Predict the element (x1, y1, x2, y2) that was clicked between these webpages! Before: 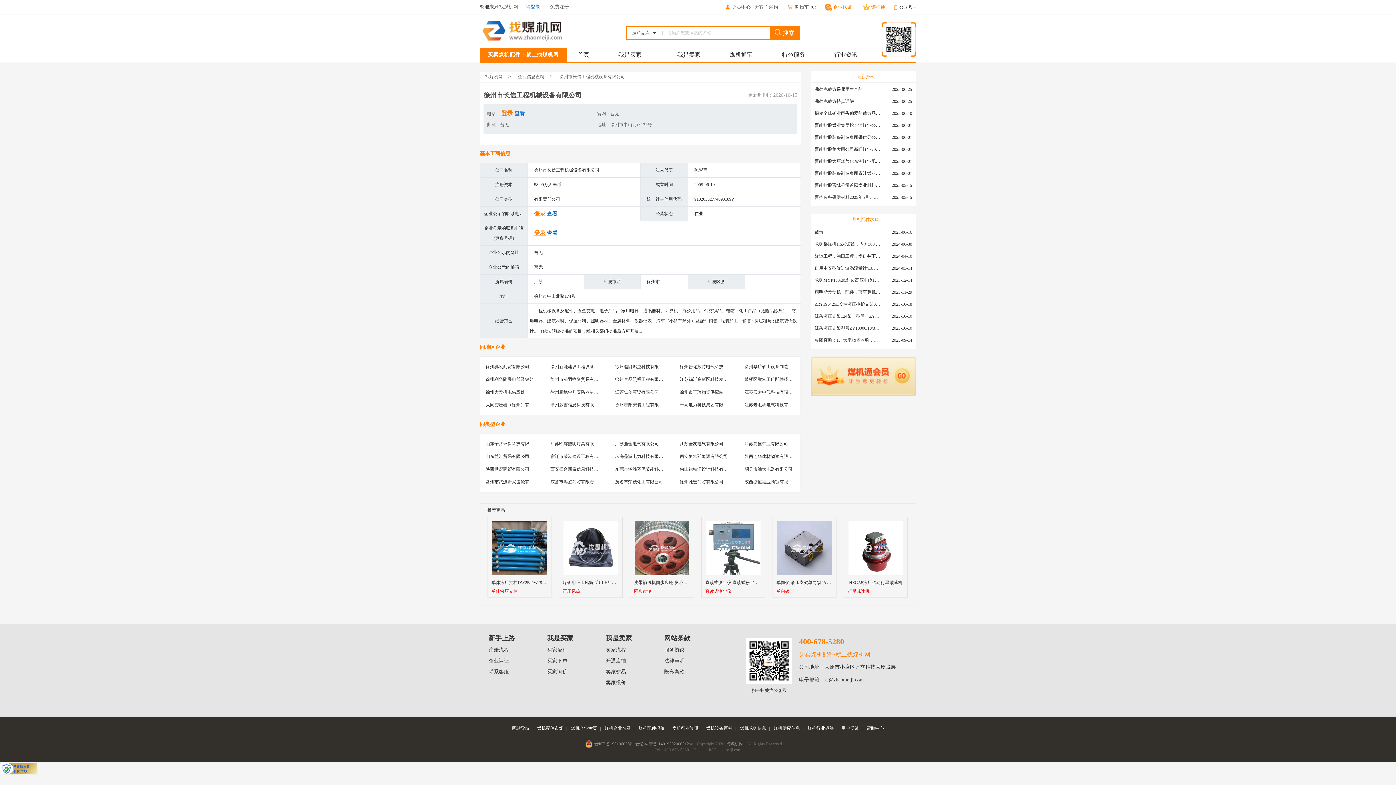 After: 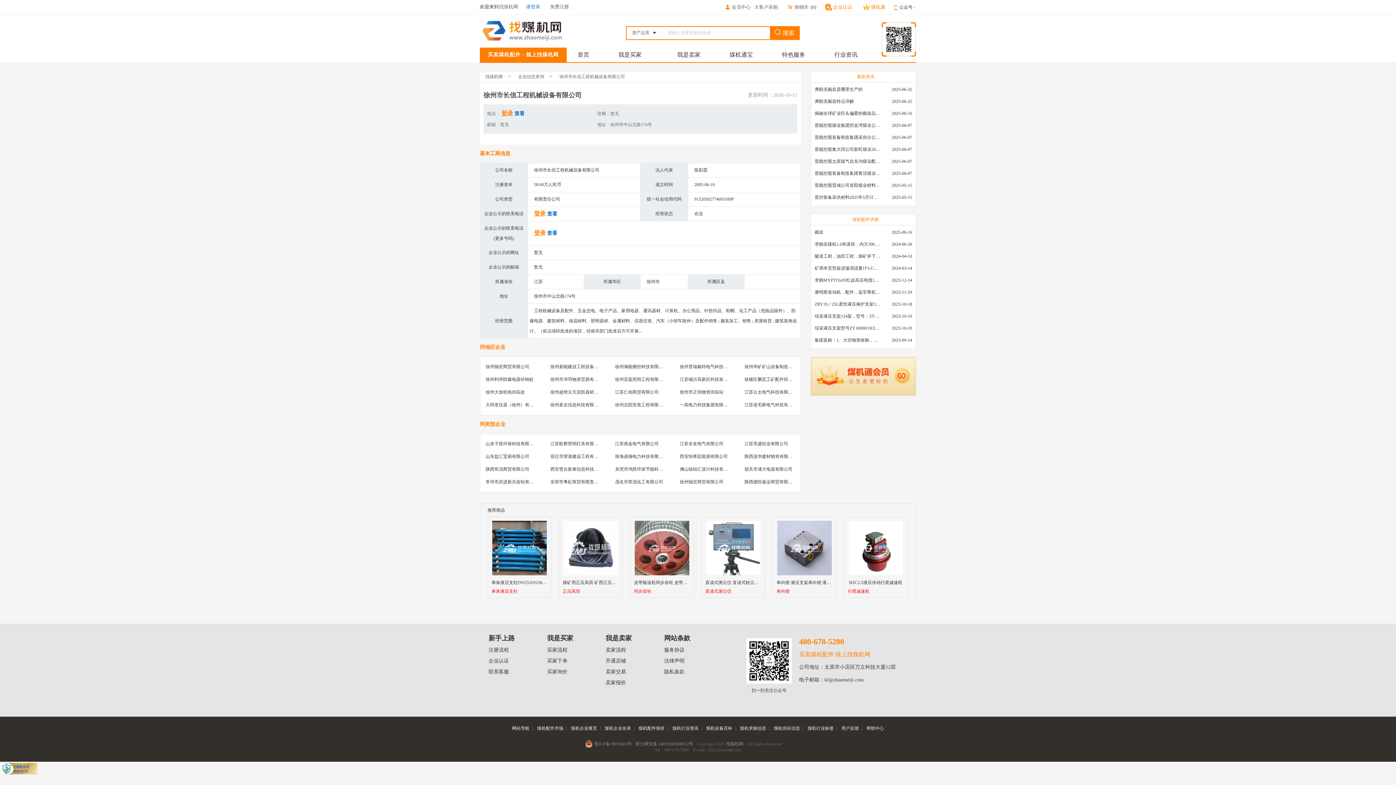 Action: label: 晋能控股装备制造集团采供分公司2025年5月-加强截齿-项目采购 bbox: (814, 134, 880, 140)